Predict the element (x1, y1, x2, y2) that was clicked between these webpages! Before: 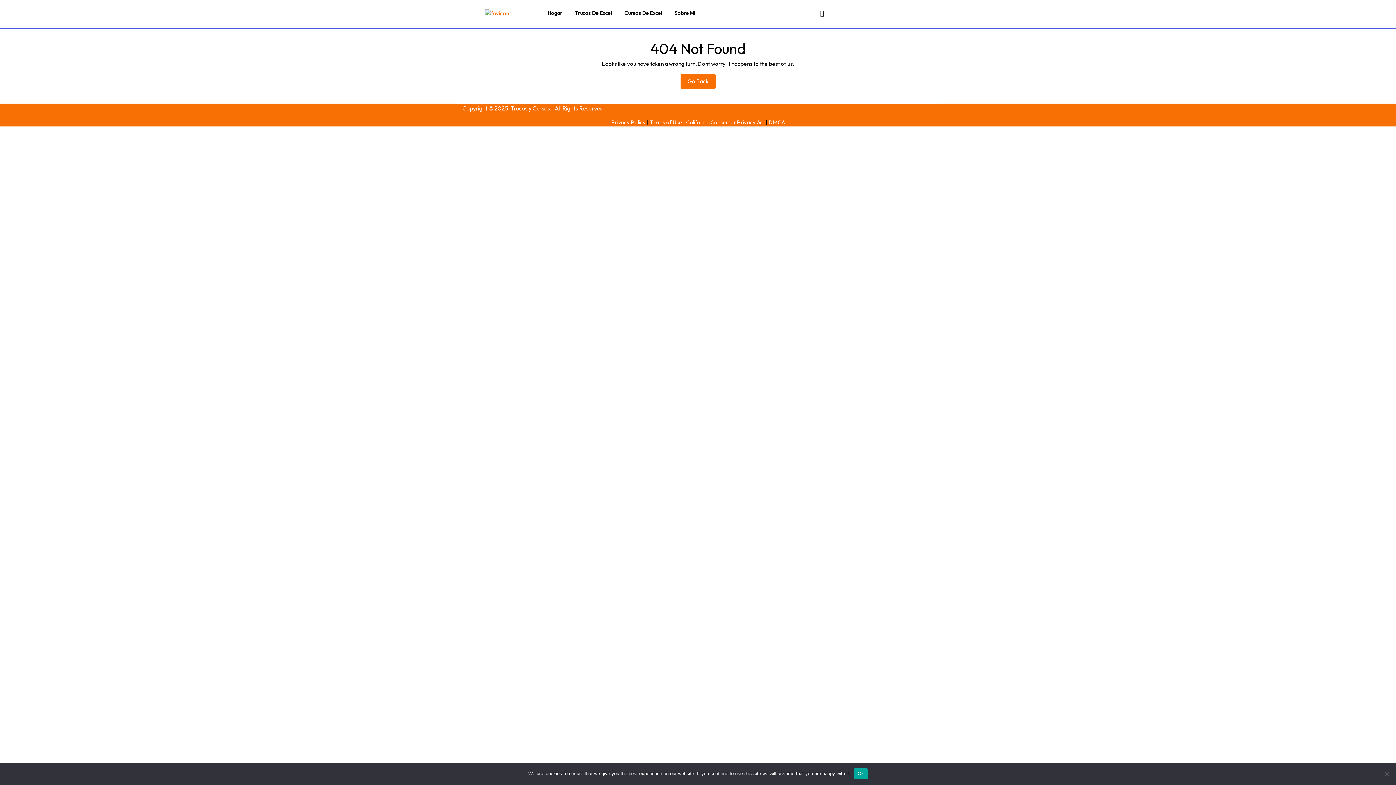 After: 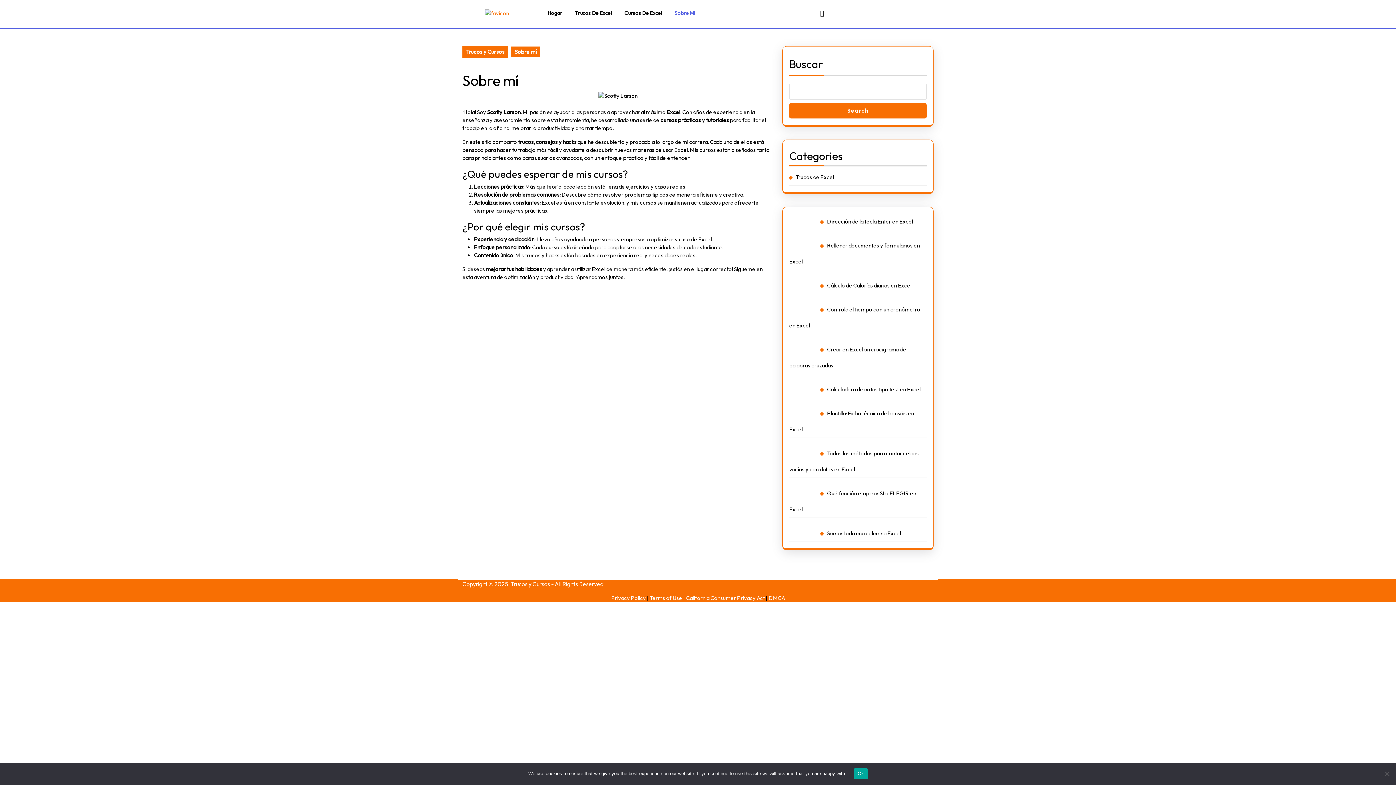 Action: bbox: (674, 9, 695, 17) label: Sobre Mí